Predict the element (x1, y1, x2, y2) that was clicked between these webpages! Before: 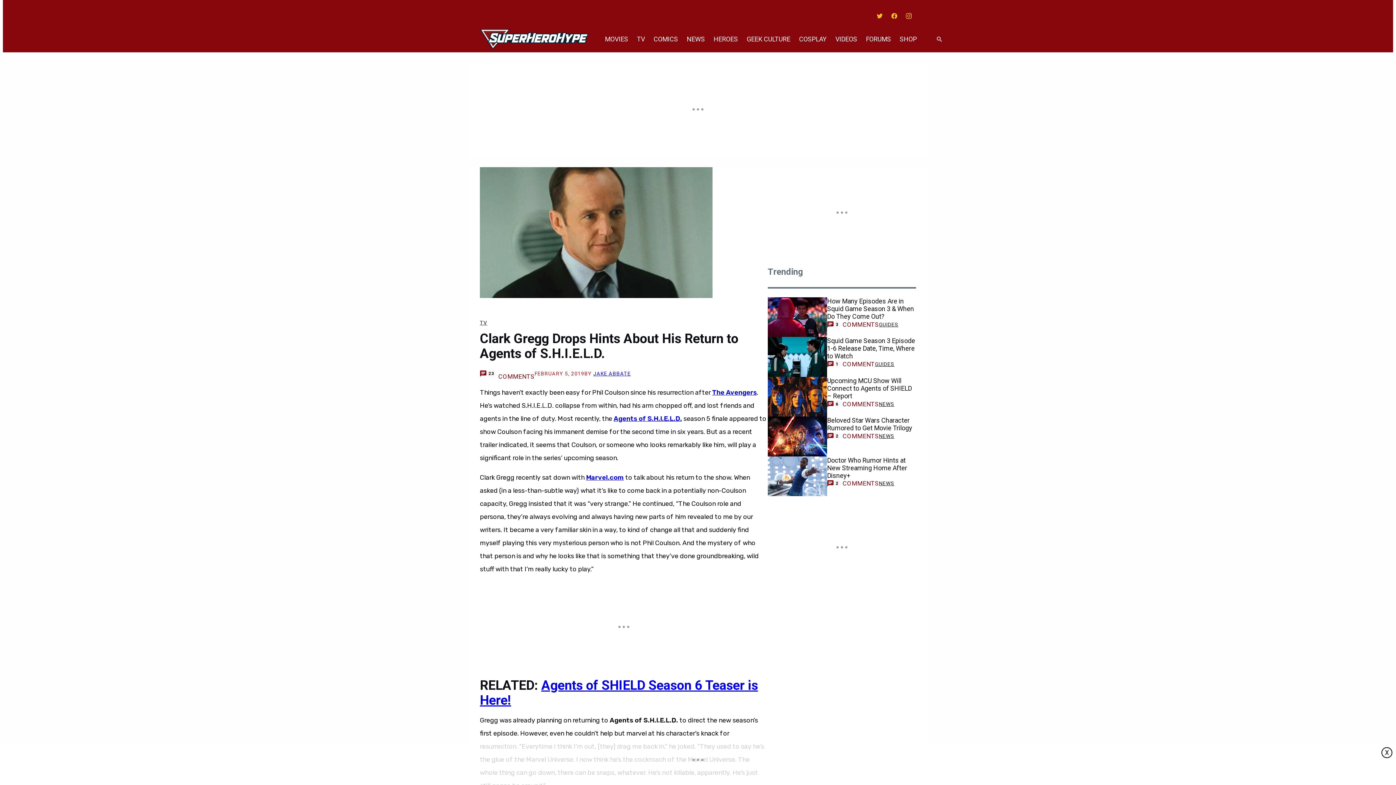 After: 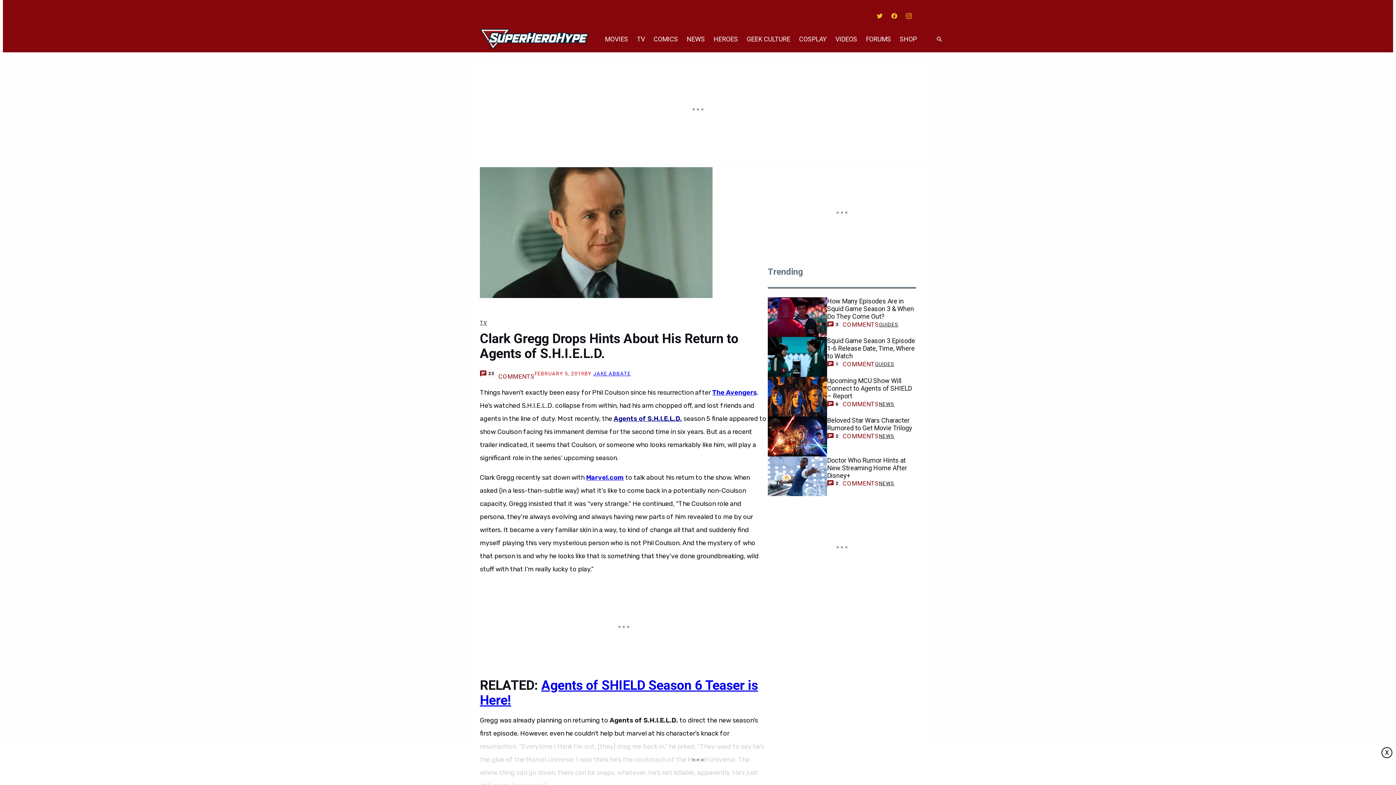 Action: label: Agents of S.H.I.E.L.D. bbox: (613, 414, 682, 422)